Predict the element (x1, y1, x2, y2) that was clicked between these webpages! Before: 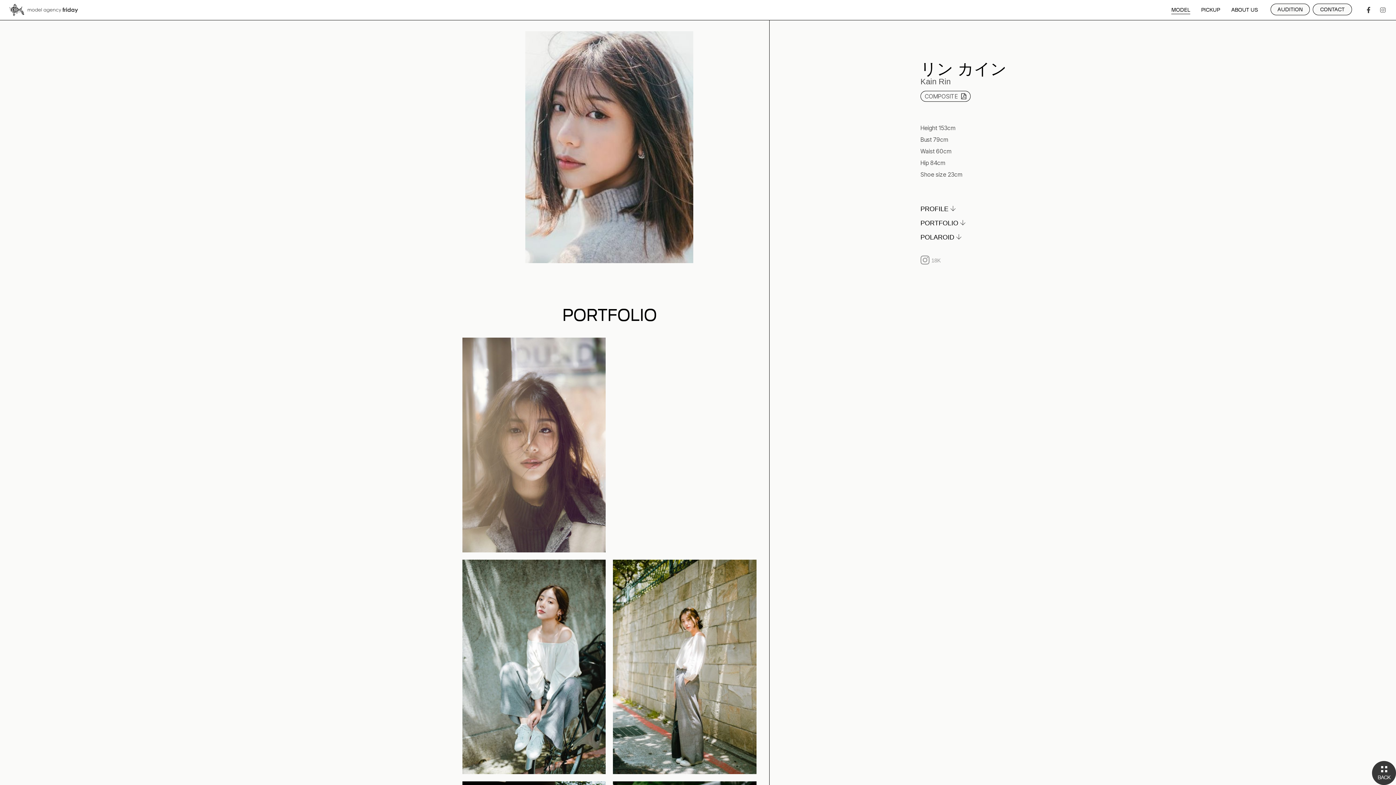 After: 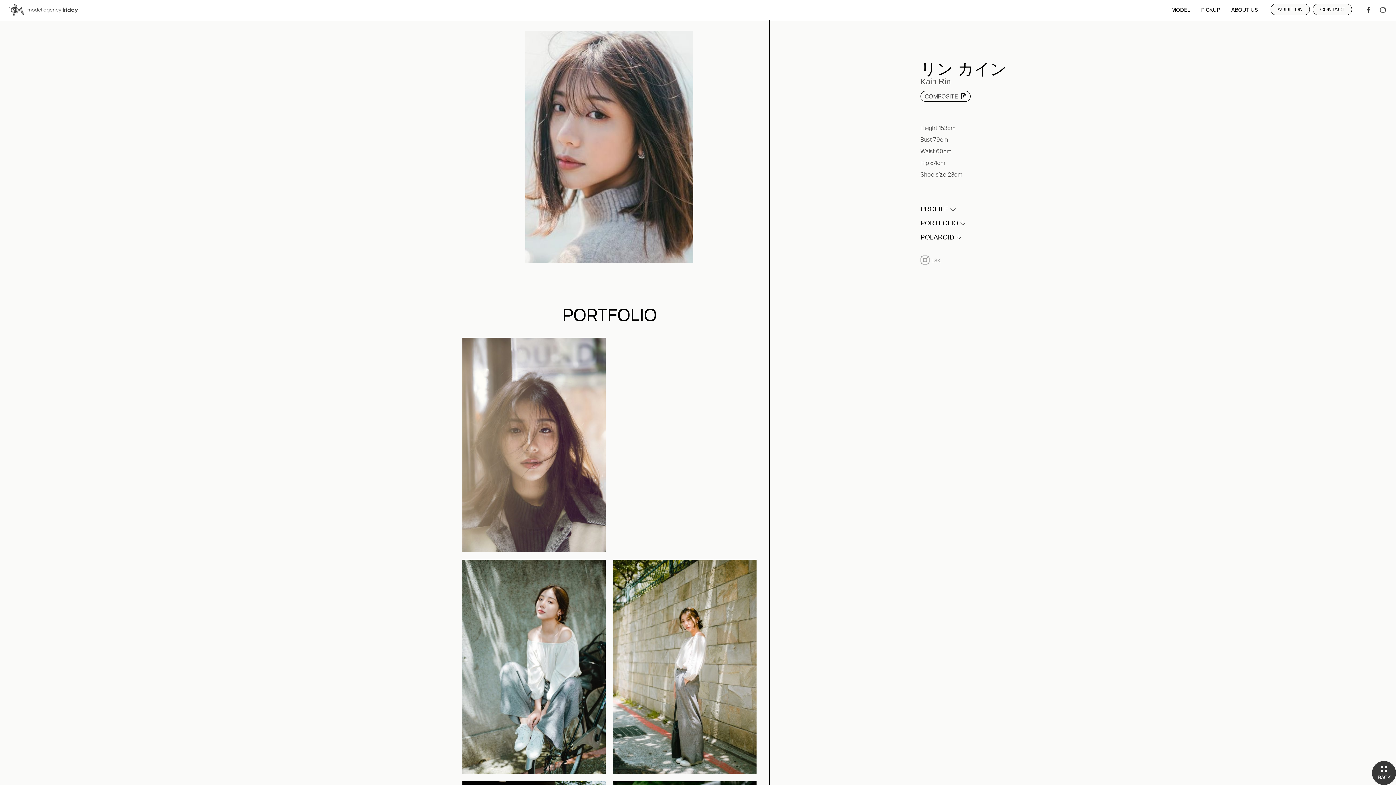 Action: bbox: (1380, 11, 1386, 13)